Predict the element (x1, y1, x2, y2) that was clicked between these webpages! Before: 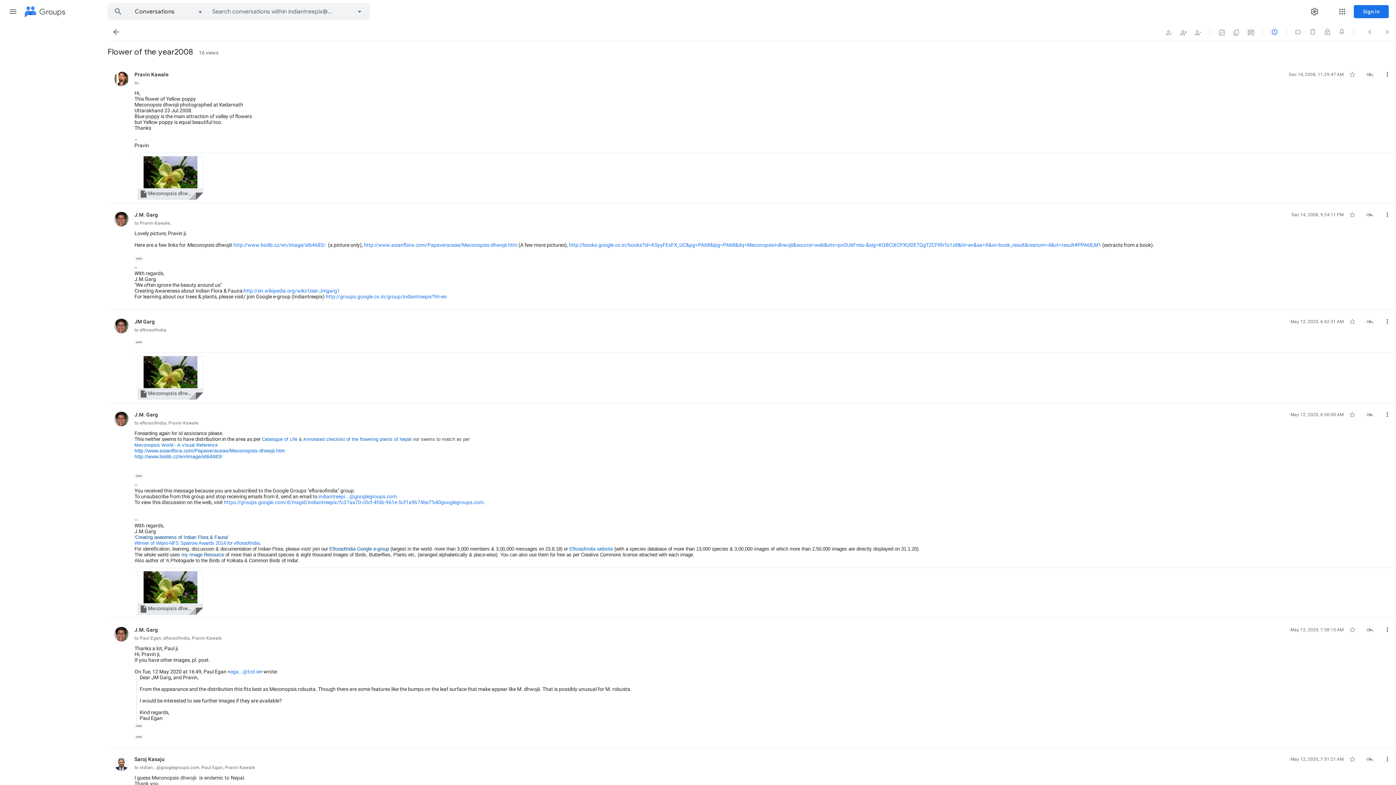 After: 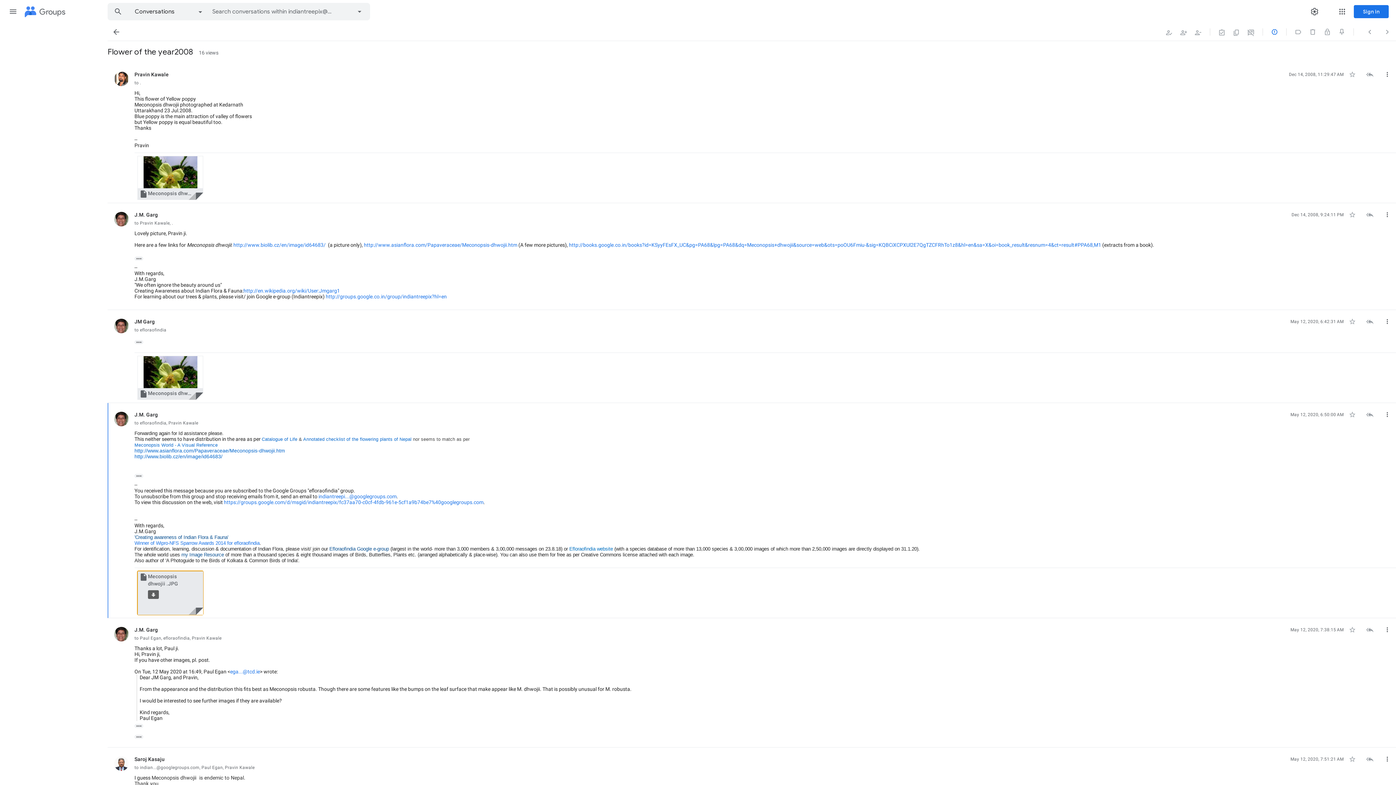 Action: label: Download file Meconopsis   dhwojii  .JPG bbox: (137, 571, 203, 615)